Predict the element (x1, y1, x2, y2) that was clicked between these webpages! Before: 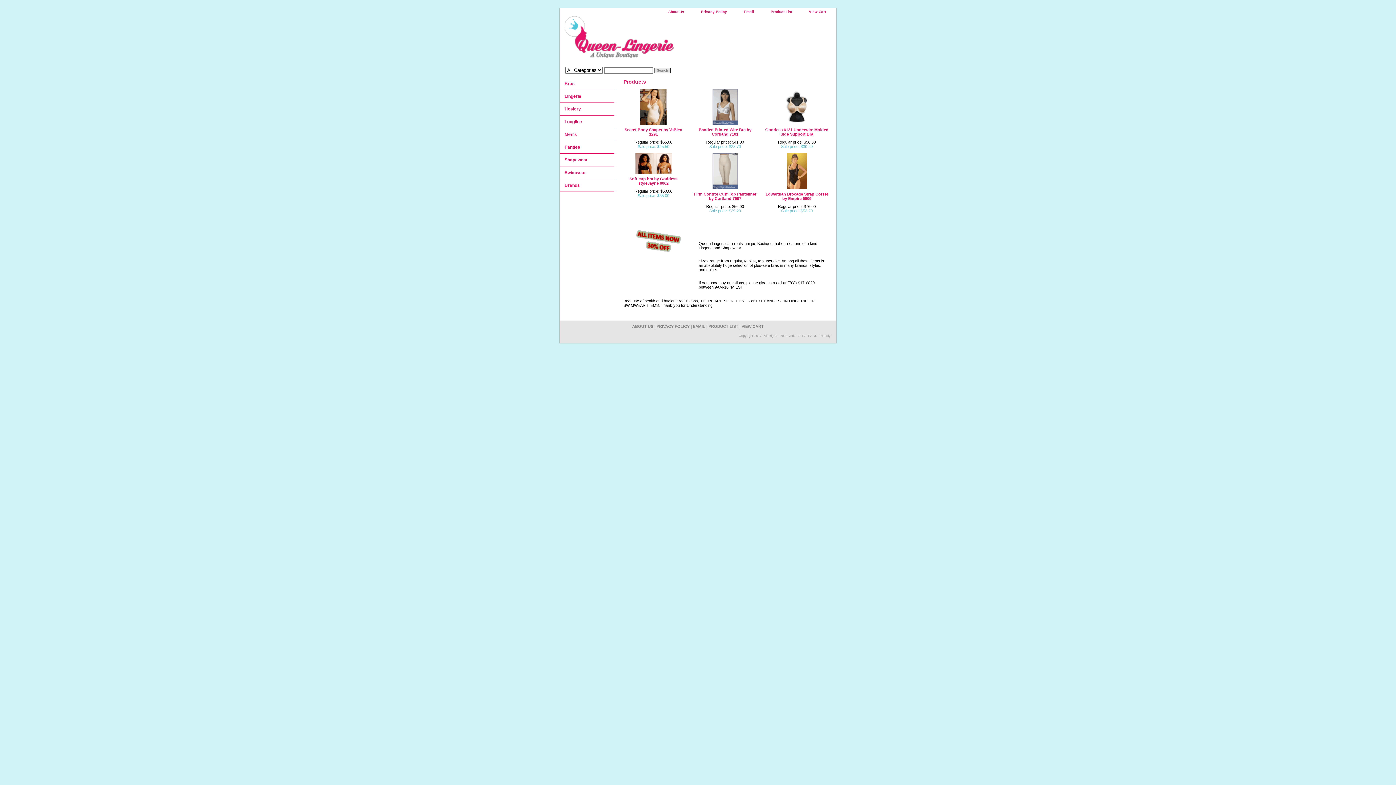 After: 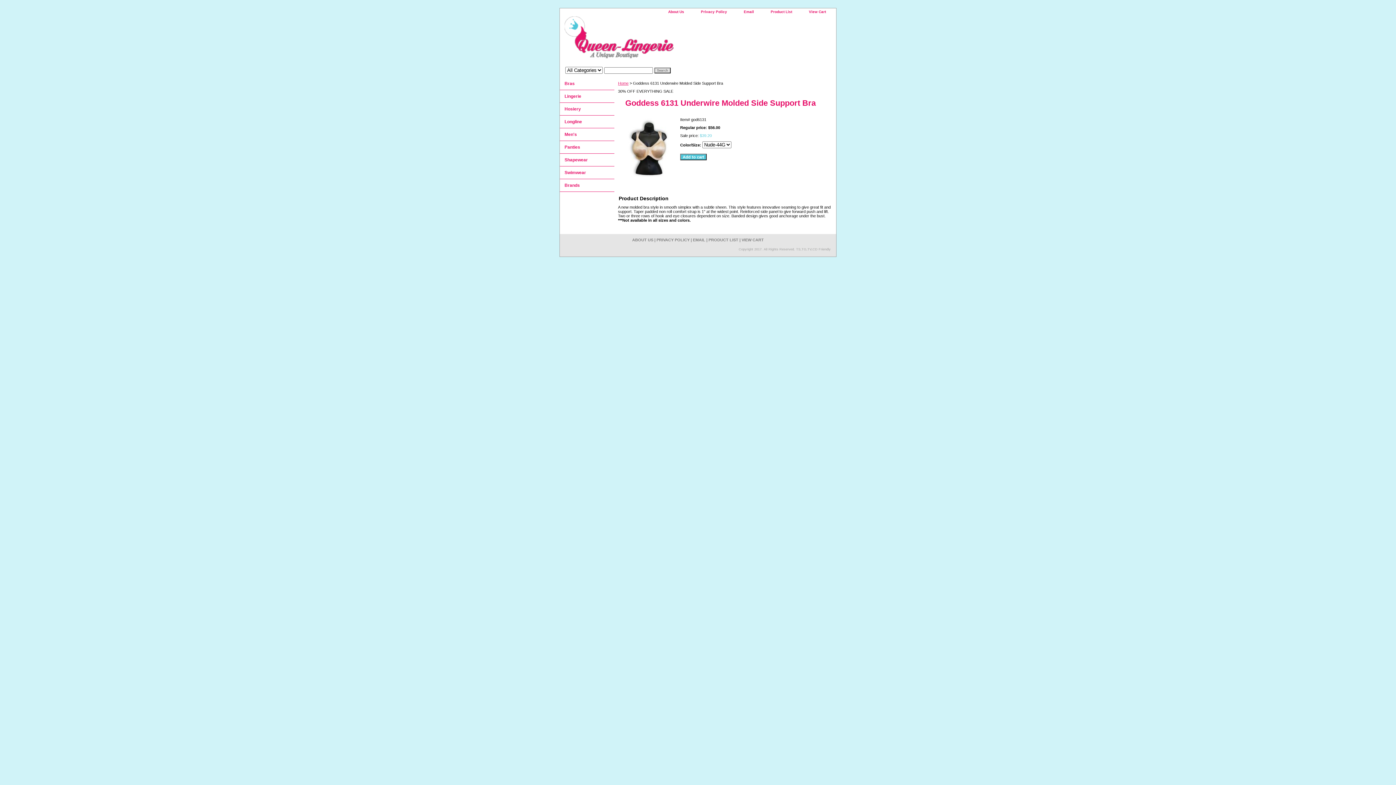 Action: bbox: (783, 121, 810, 125)